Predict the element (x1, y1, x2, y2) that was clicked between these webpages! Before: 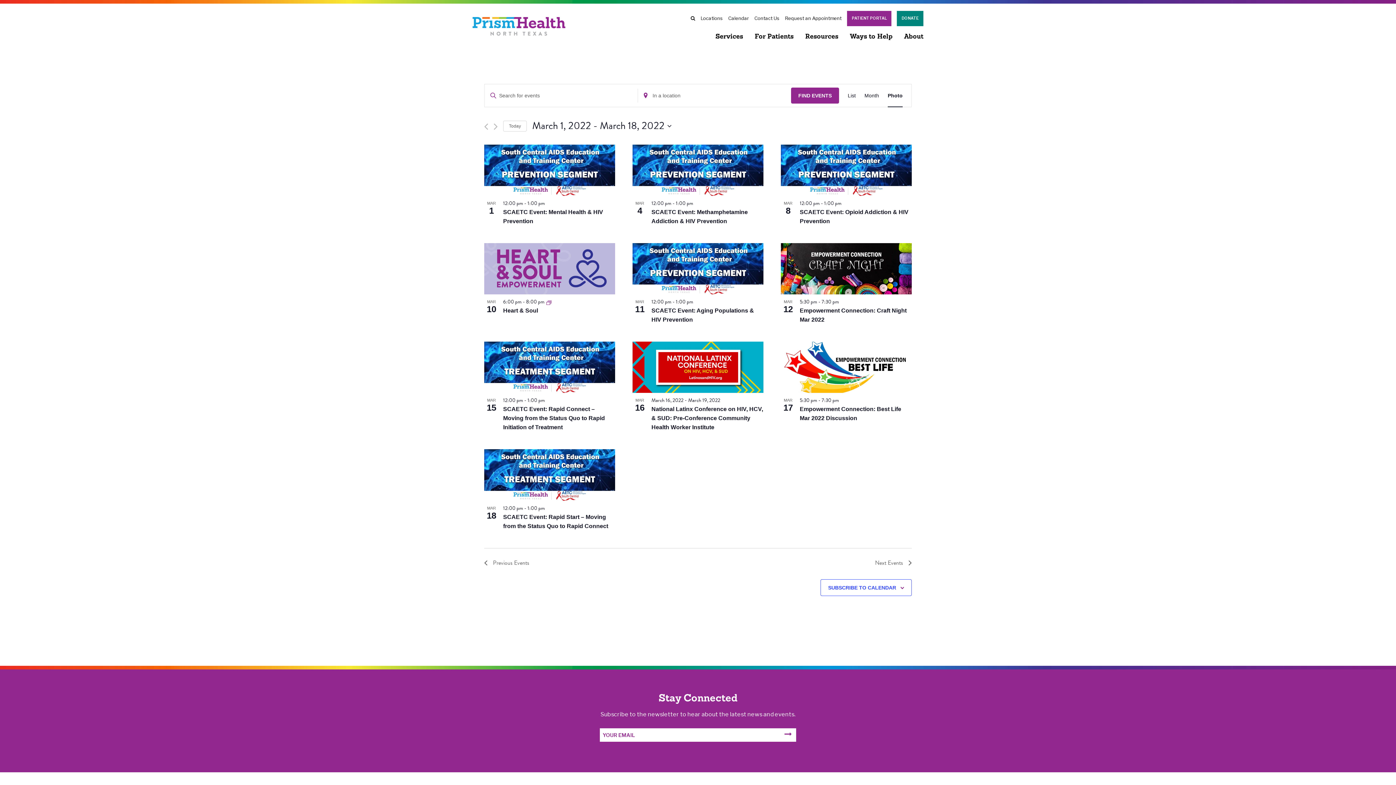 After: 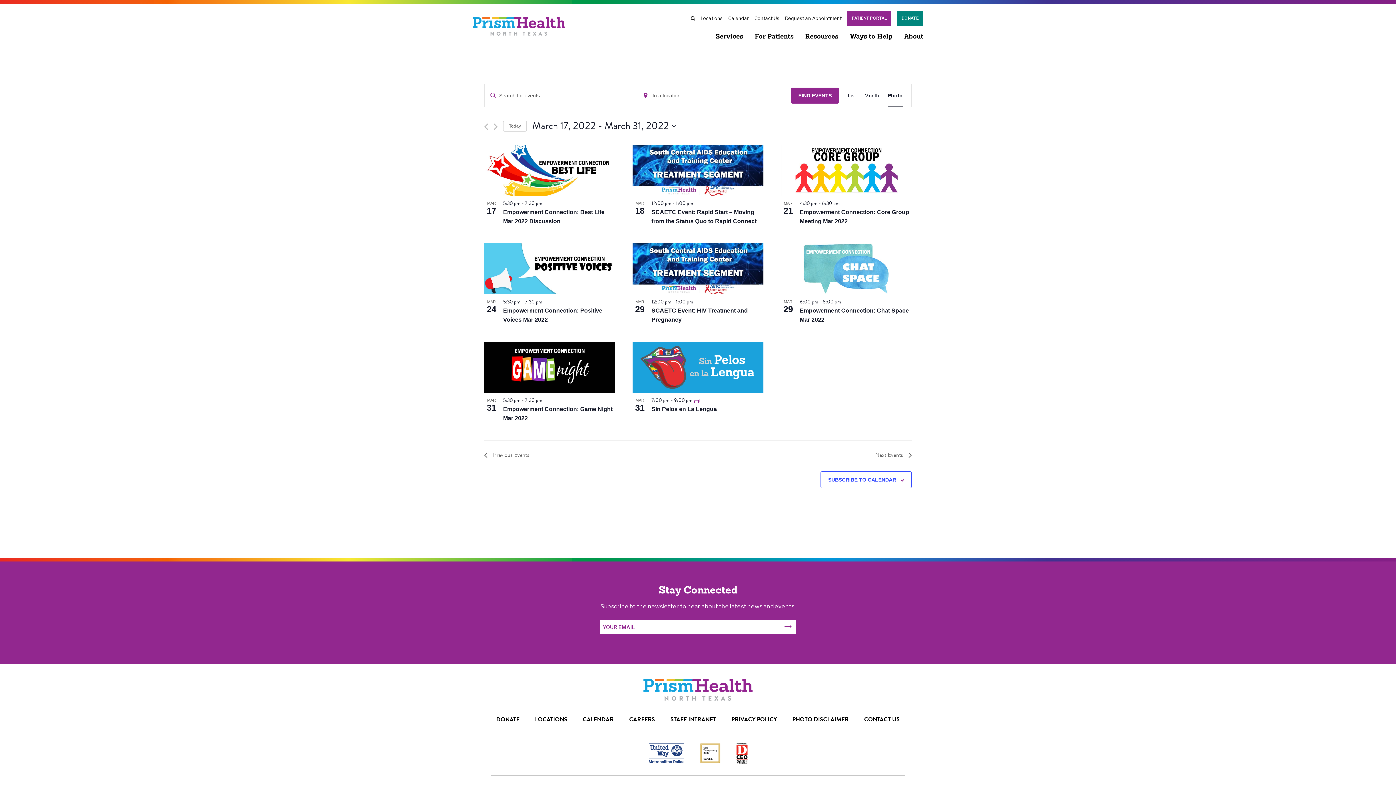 Action: label: Next Events bbox: (875, 558, 912, 567)